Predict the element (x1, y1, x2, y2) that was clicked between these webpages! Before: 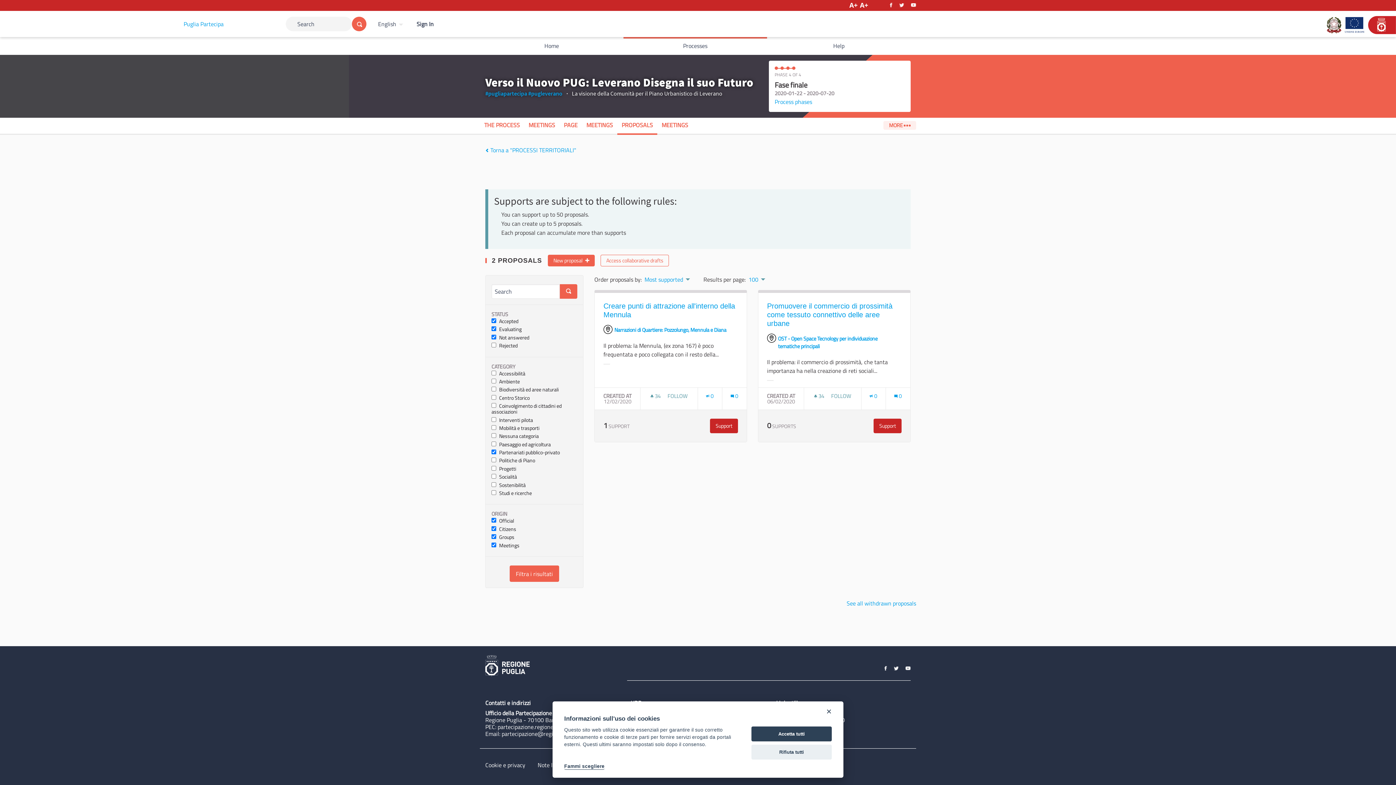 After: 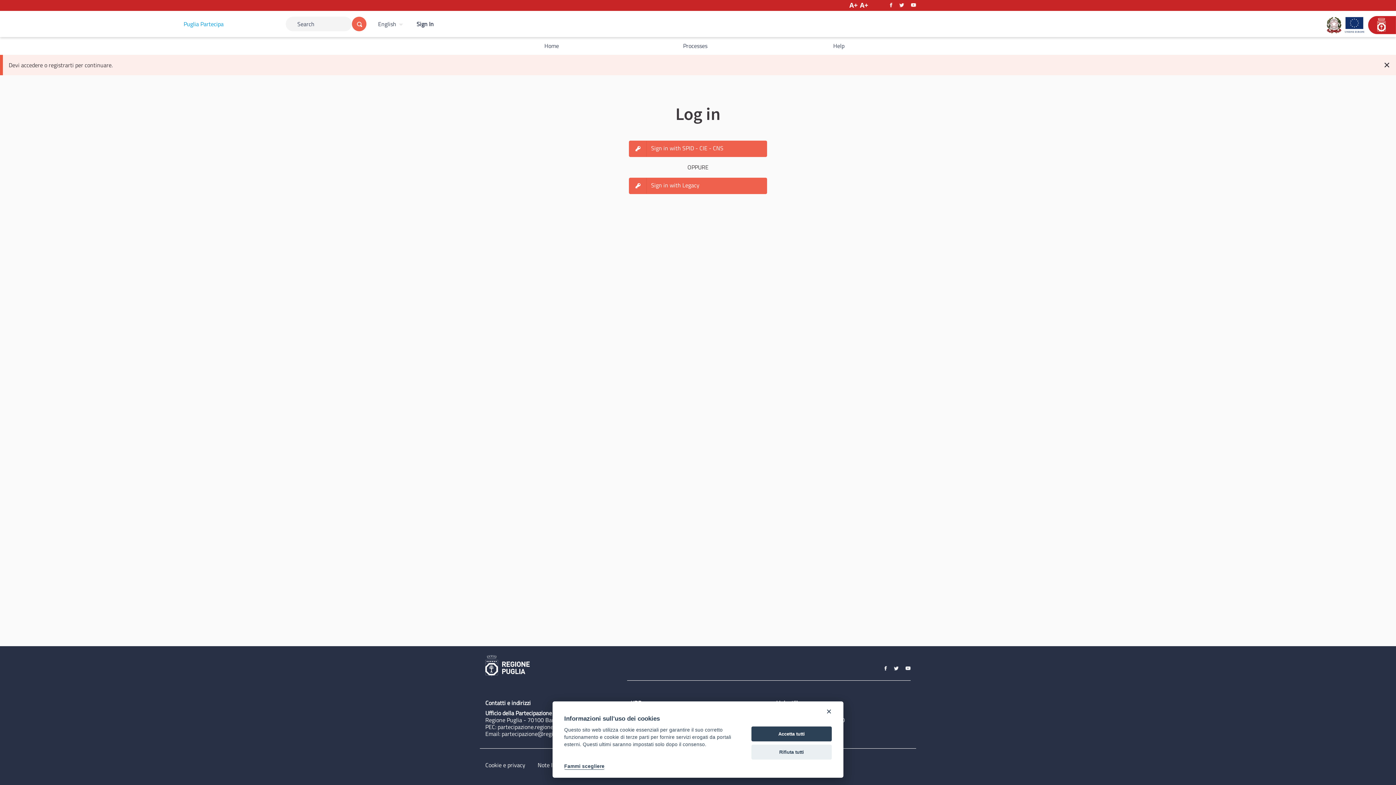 Action: bbox: (710, 418, 738, 433) label: Support
Creare punti di attrazione all'interno della Mennula